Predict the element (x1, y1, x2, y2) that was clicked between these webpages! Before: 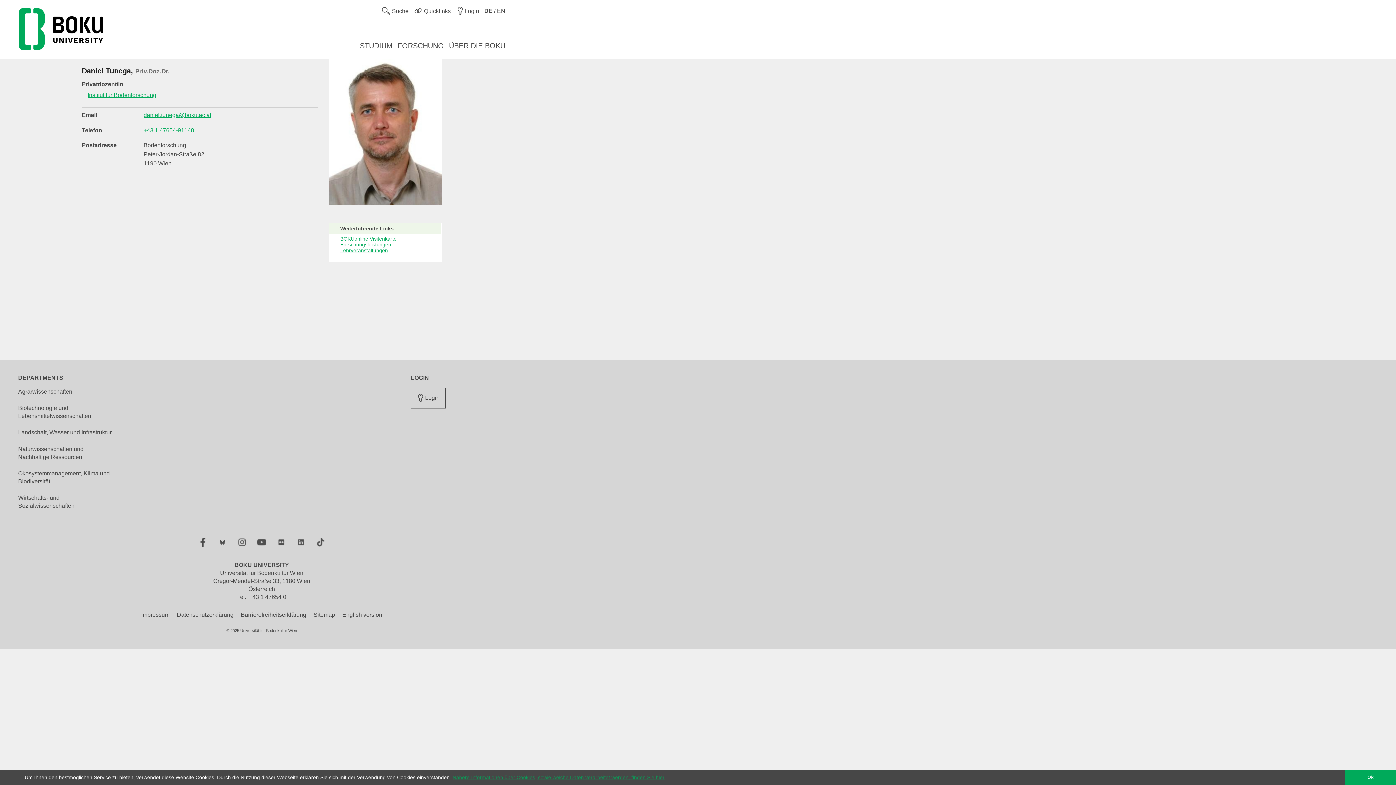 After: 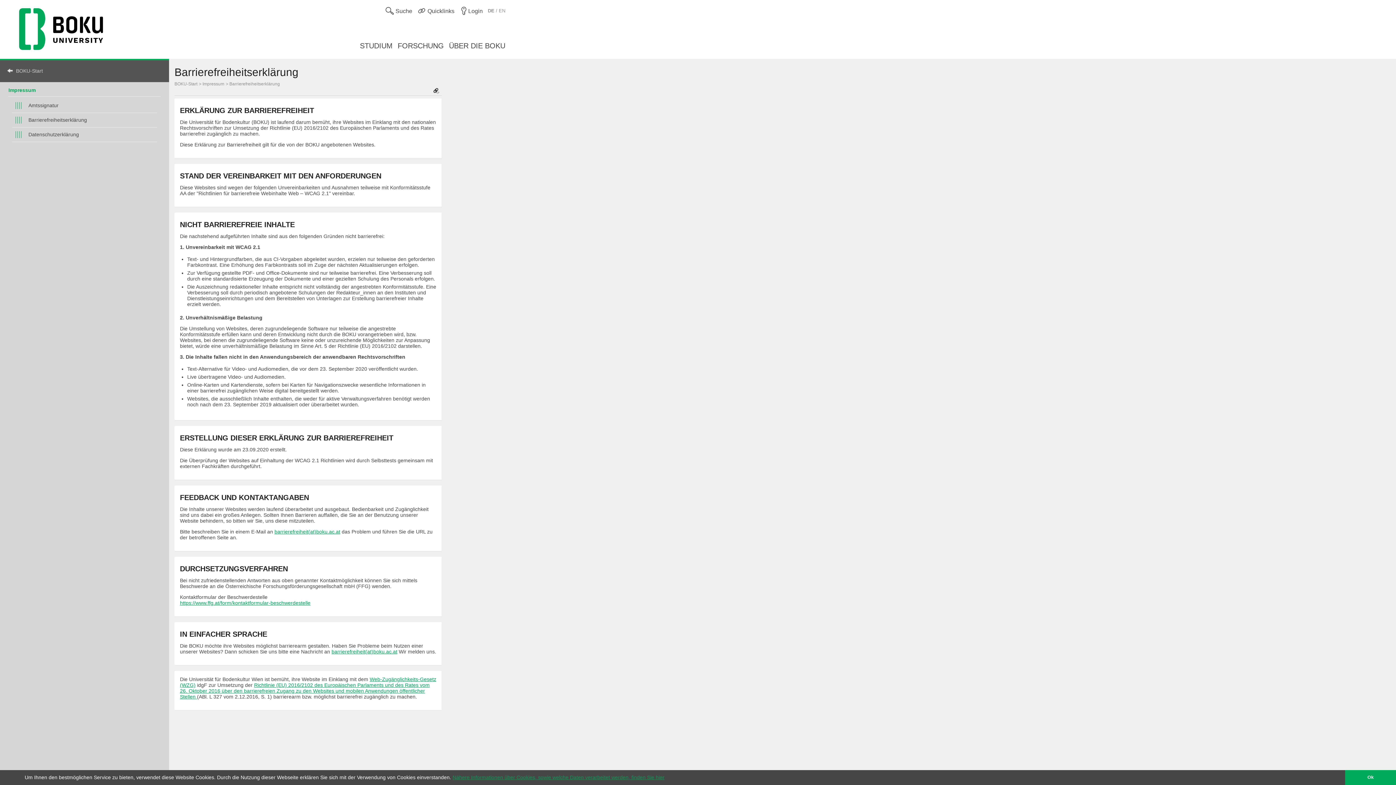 Action: label: Barrierefreiheitserklärung bbox: (240, 610, 306, 619)